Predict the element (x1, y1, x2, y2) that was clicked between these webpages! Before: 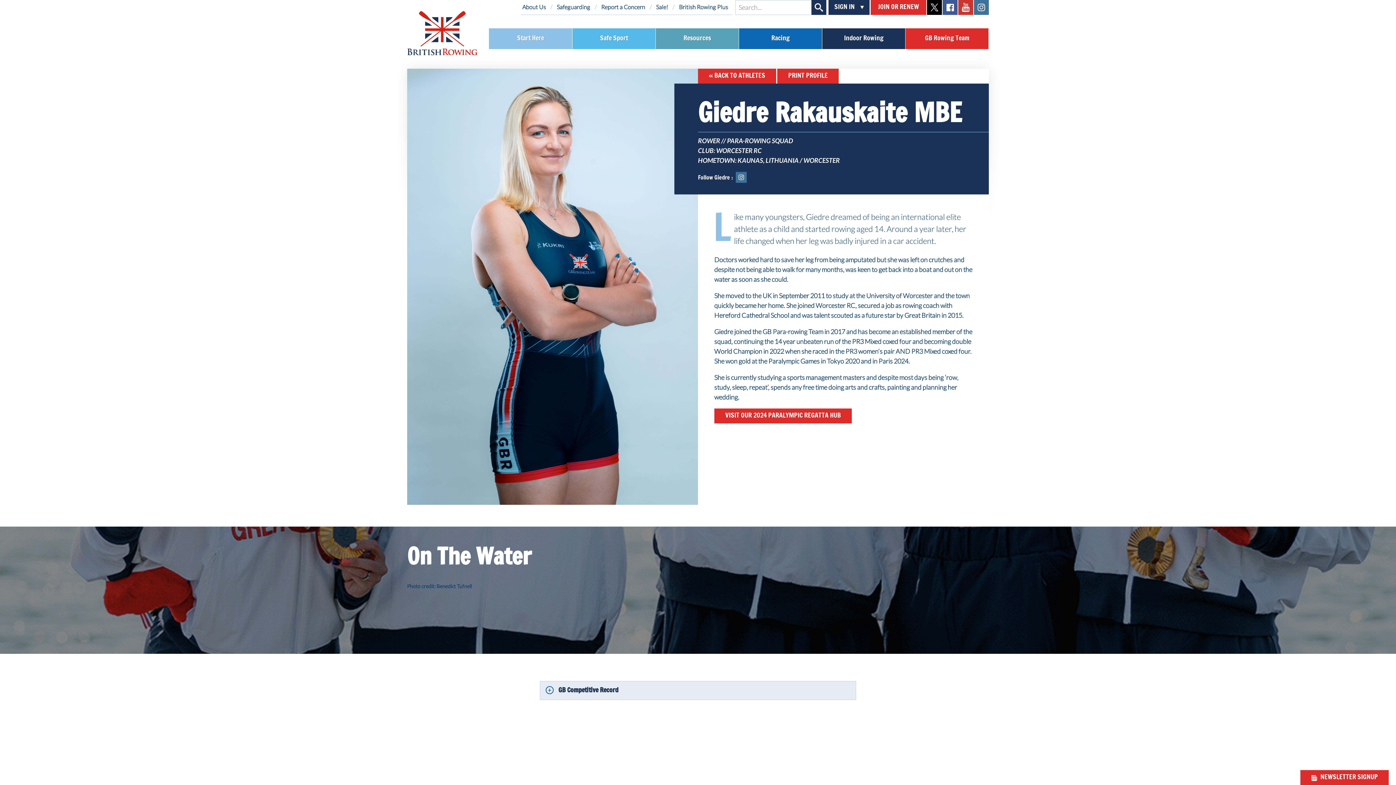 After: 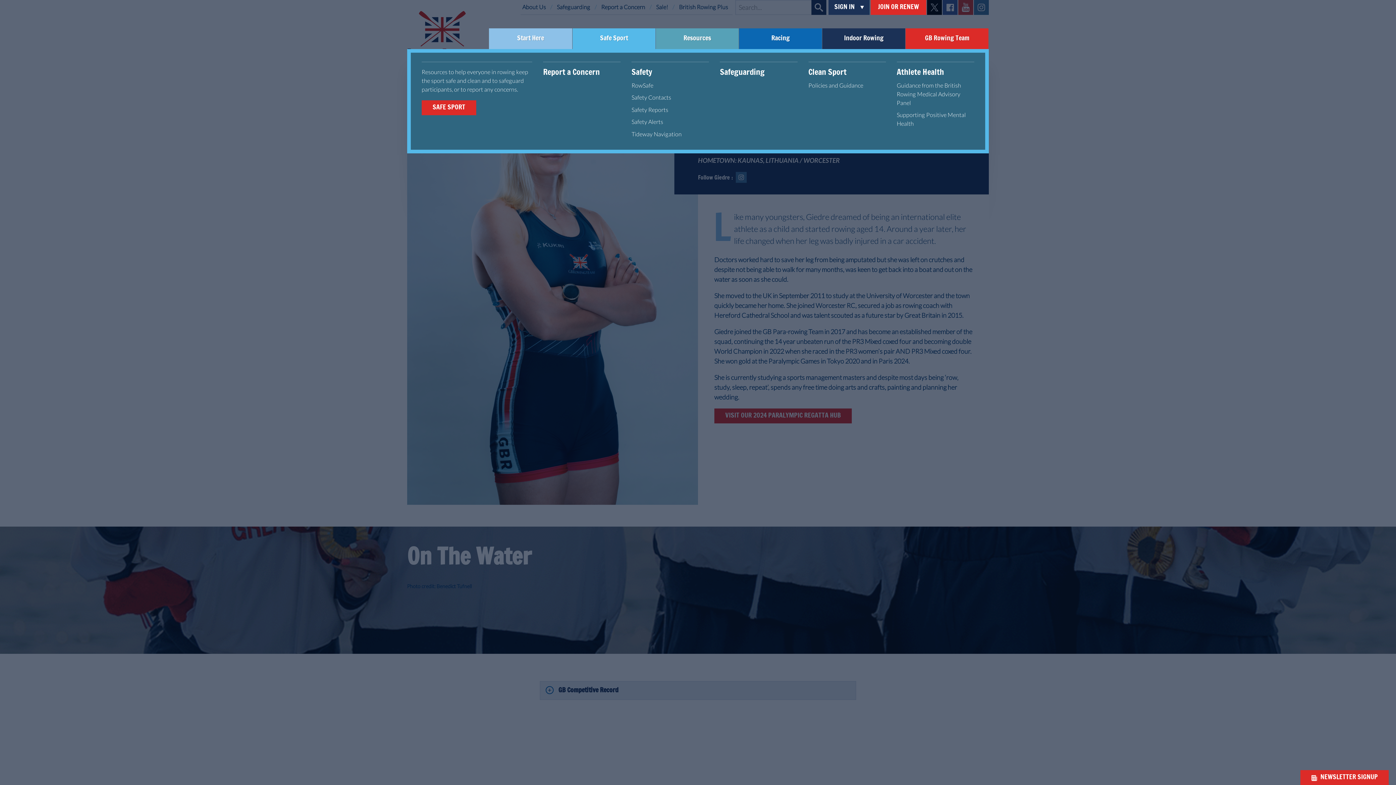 Action: bbox: (572, 28, 655, 49) label: Safe Sport